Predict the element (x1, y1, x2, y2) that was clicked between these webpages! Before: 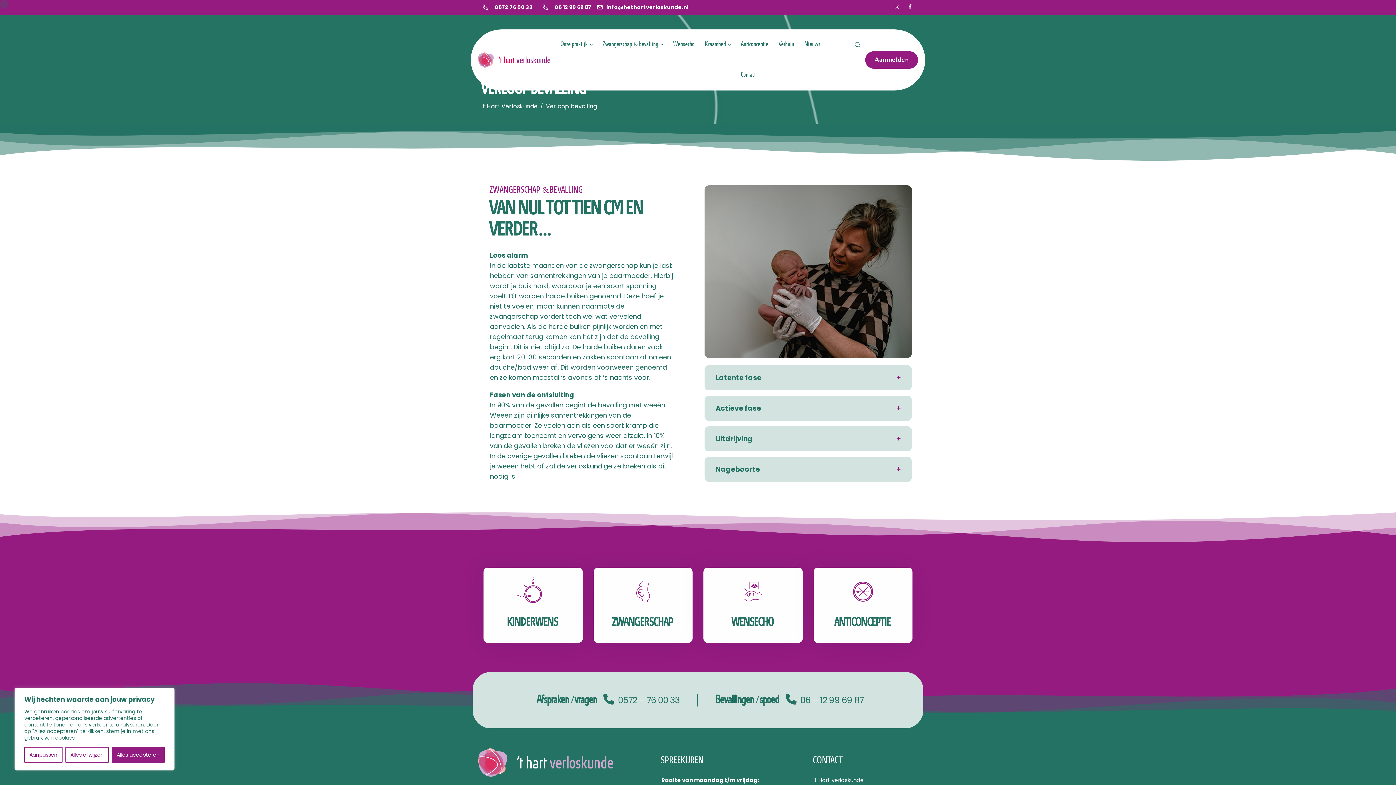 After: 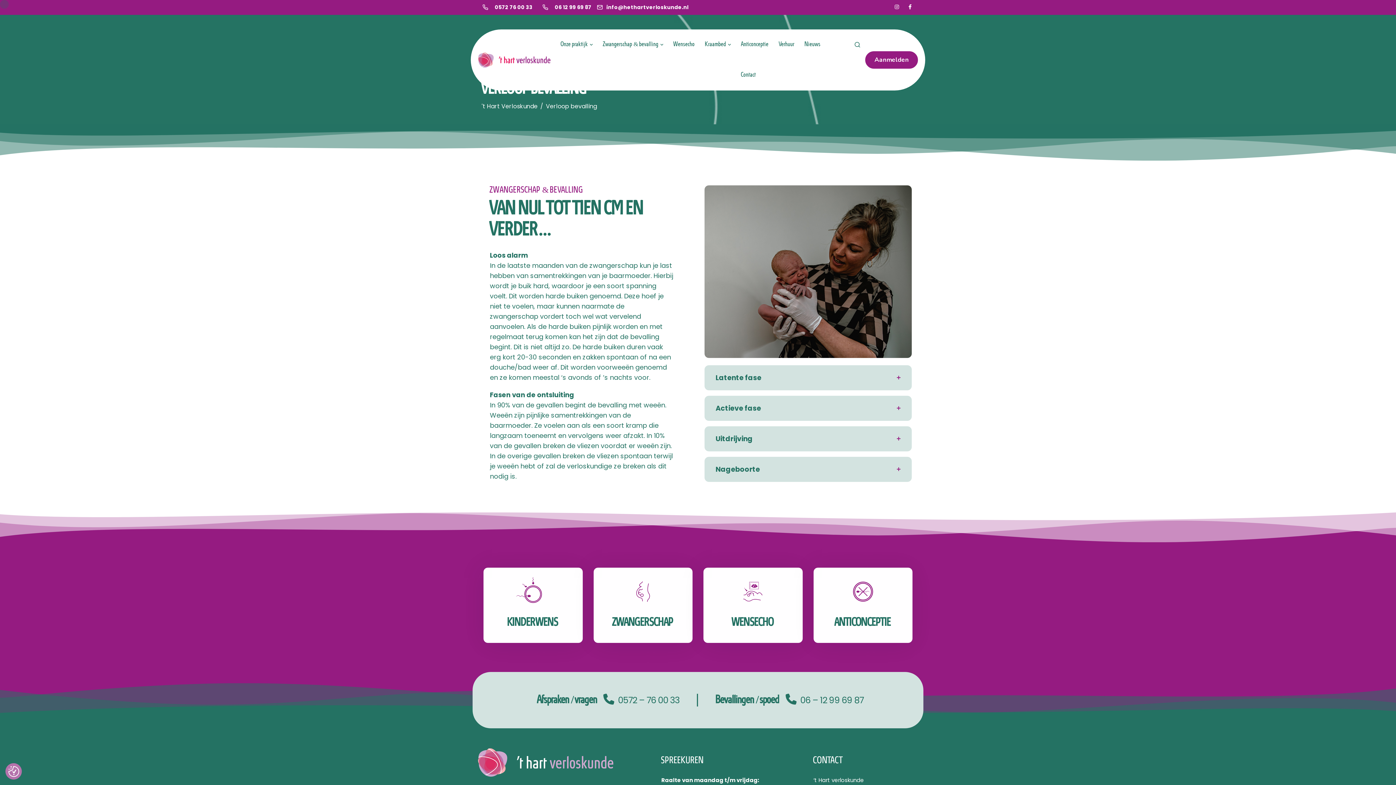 Action: bbox: (111, 747, 164, 763) label: Alles accepteren